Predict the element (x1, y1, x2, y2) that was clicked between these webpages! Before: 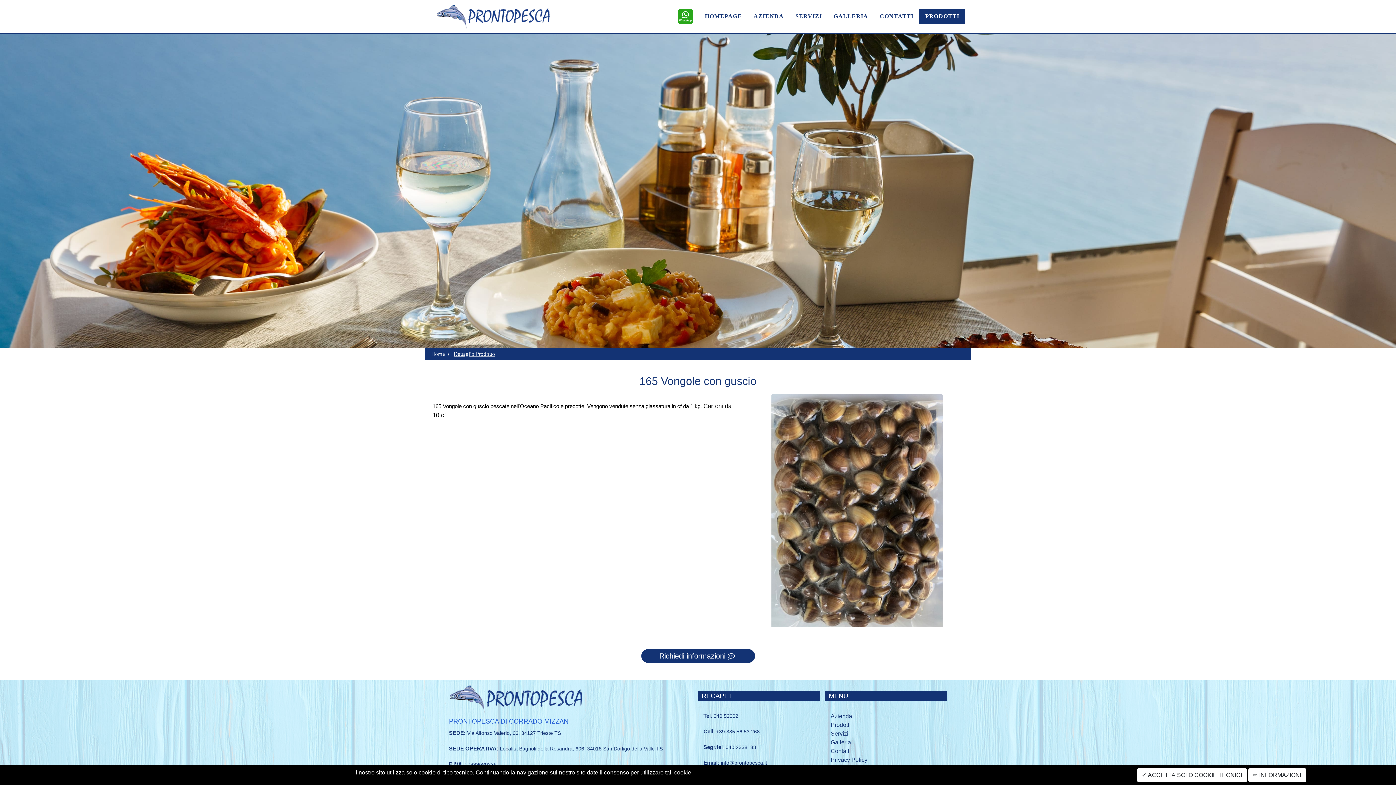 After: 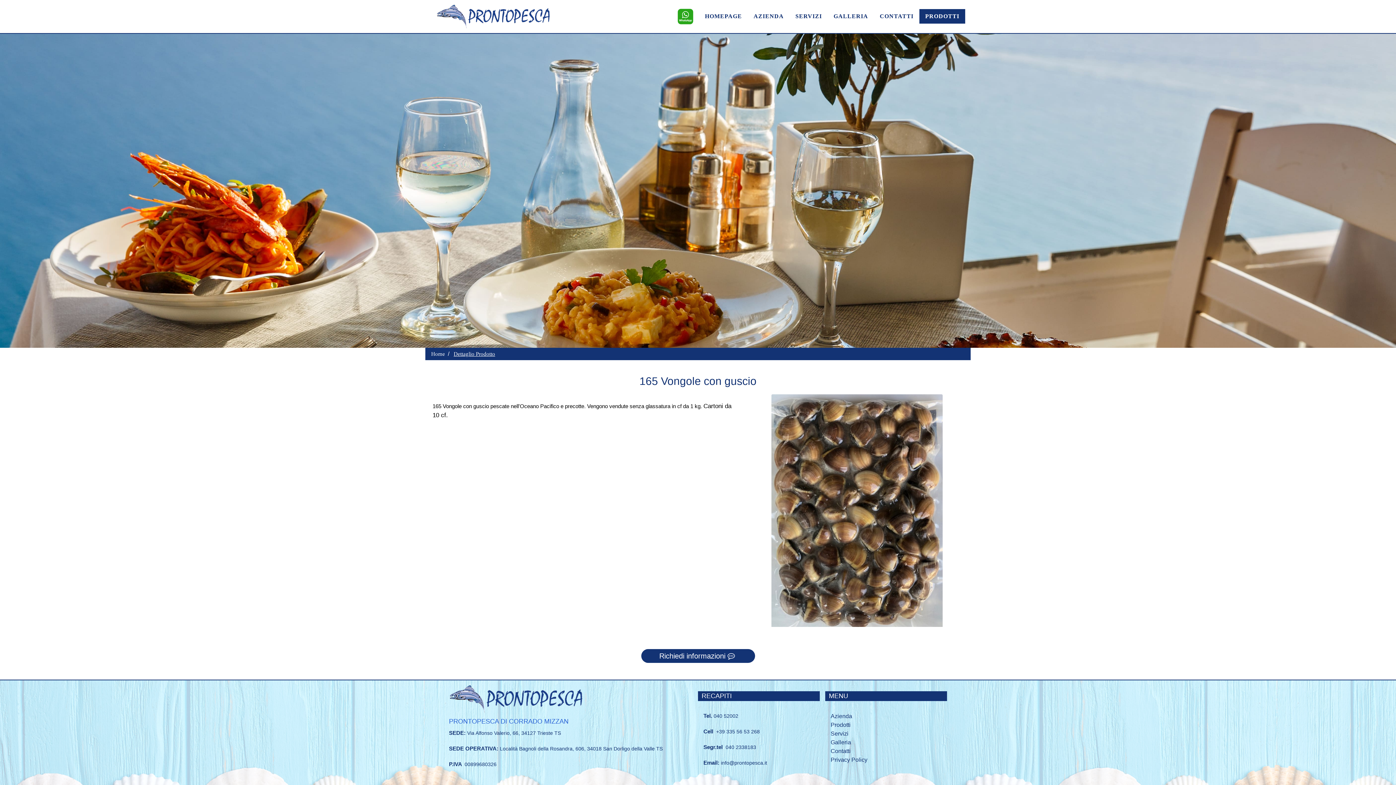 Action: label: ✓ ACCETTA SOLO COOKIE TECNICI bbox: (1137, 768, 1247, 782)